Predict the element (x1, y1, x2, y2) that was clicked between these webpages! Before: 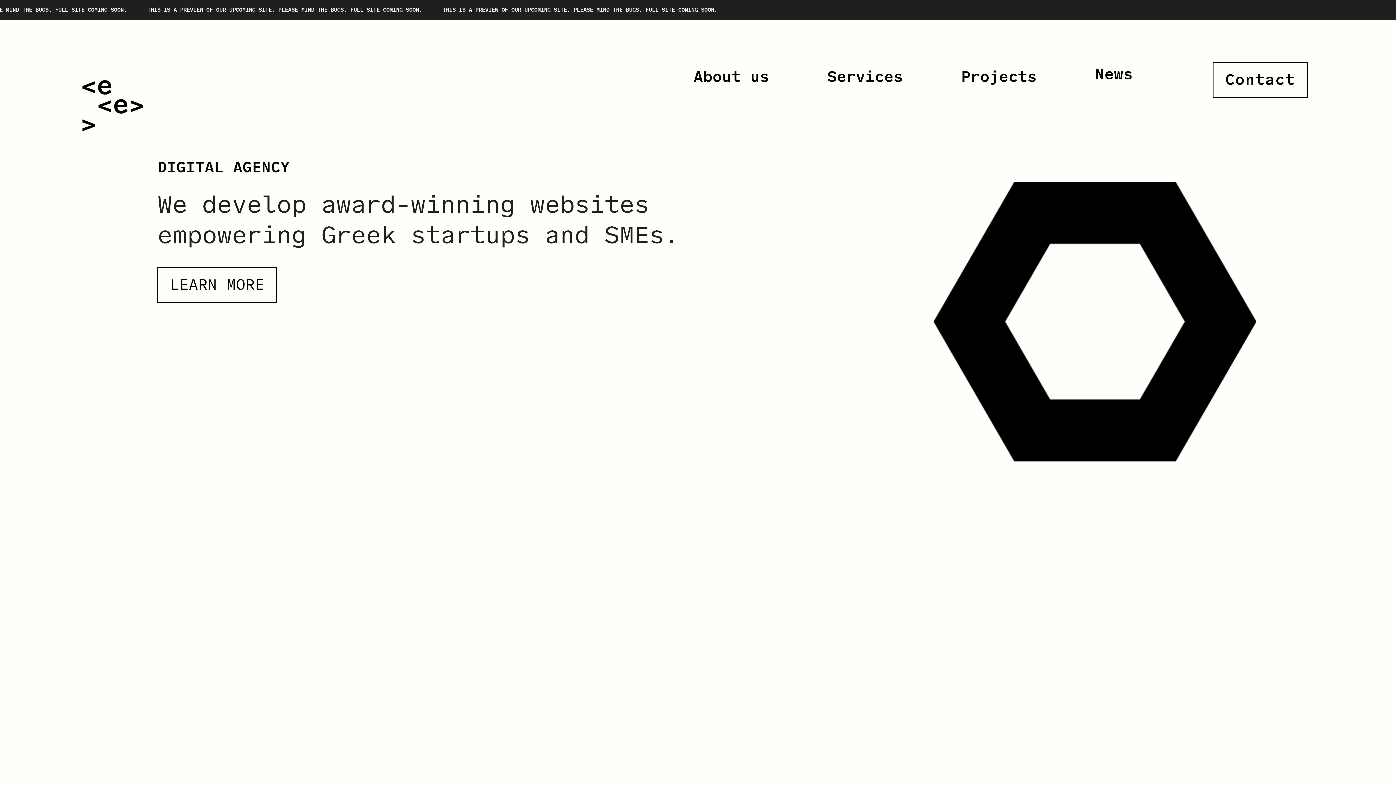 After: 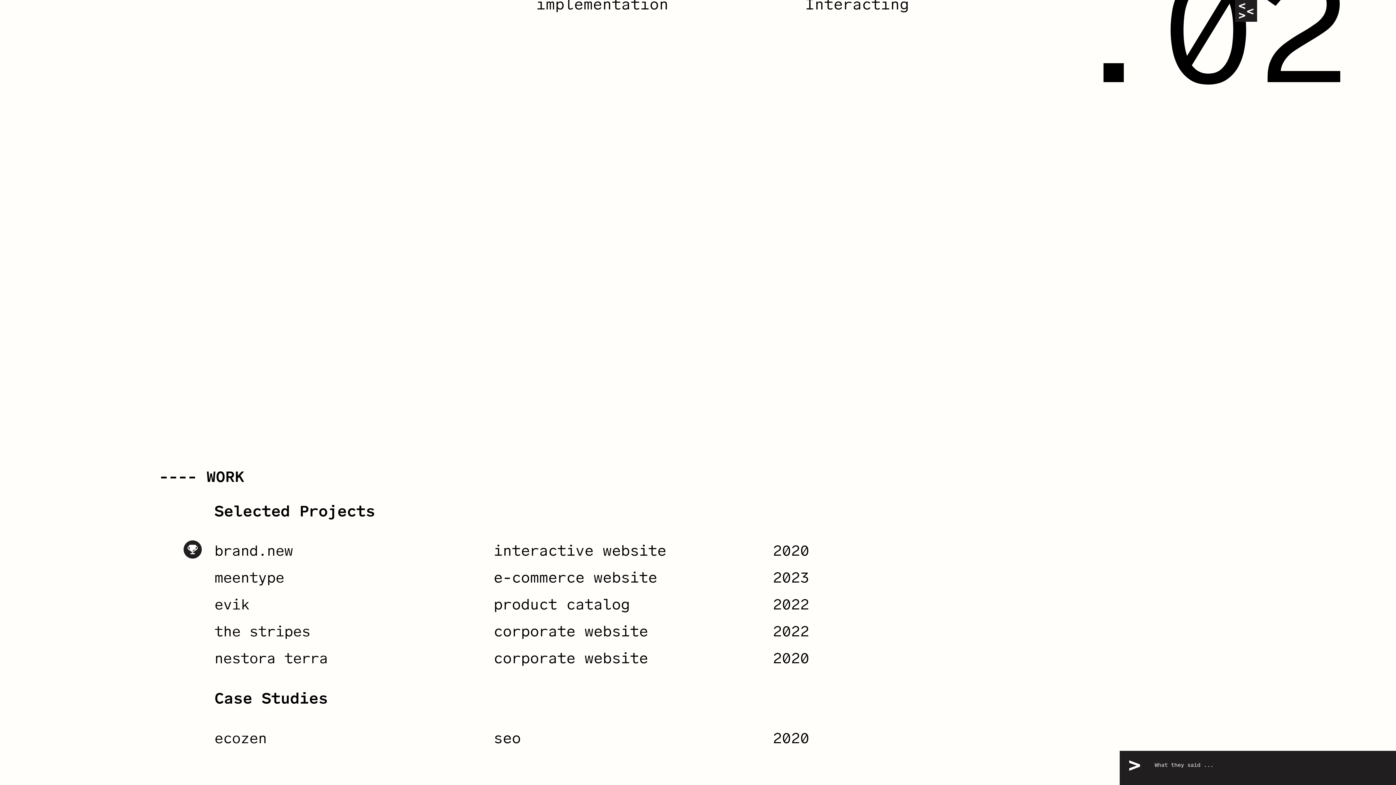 Action: bbox: (1213, 62, 1307, 97) label: Contact